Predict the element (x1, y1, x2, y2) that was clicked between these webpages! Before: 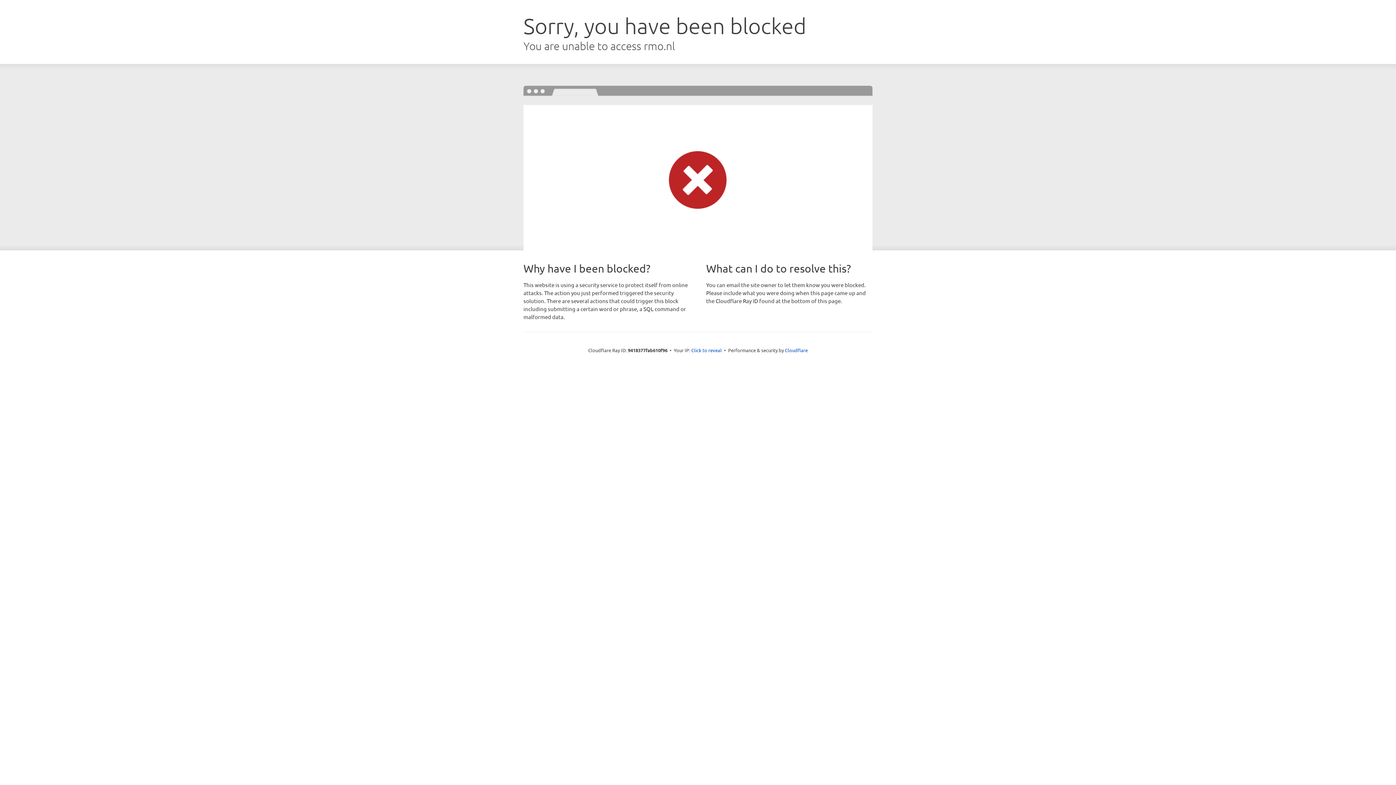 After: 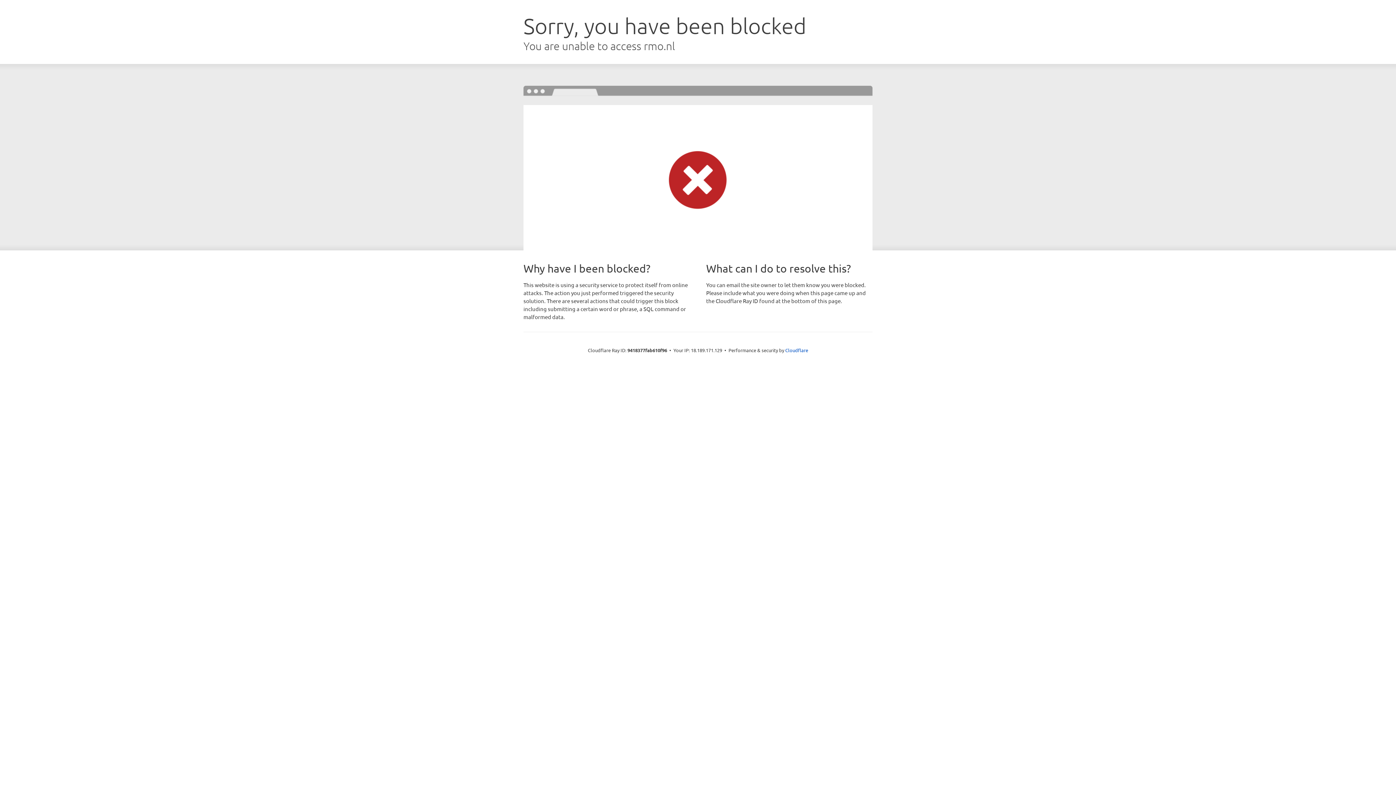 Action: label: Click to reveal bbox: (691, 346, 722, 353)